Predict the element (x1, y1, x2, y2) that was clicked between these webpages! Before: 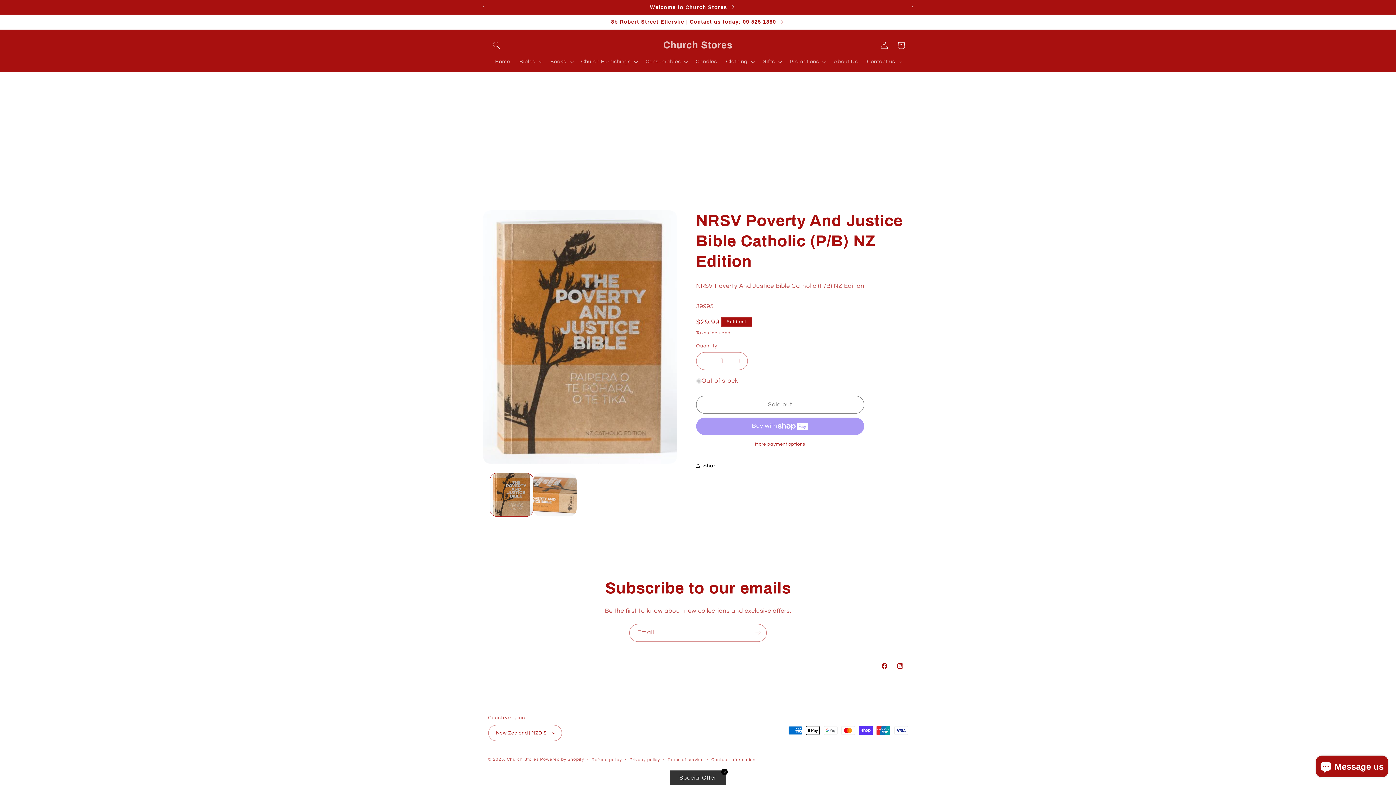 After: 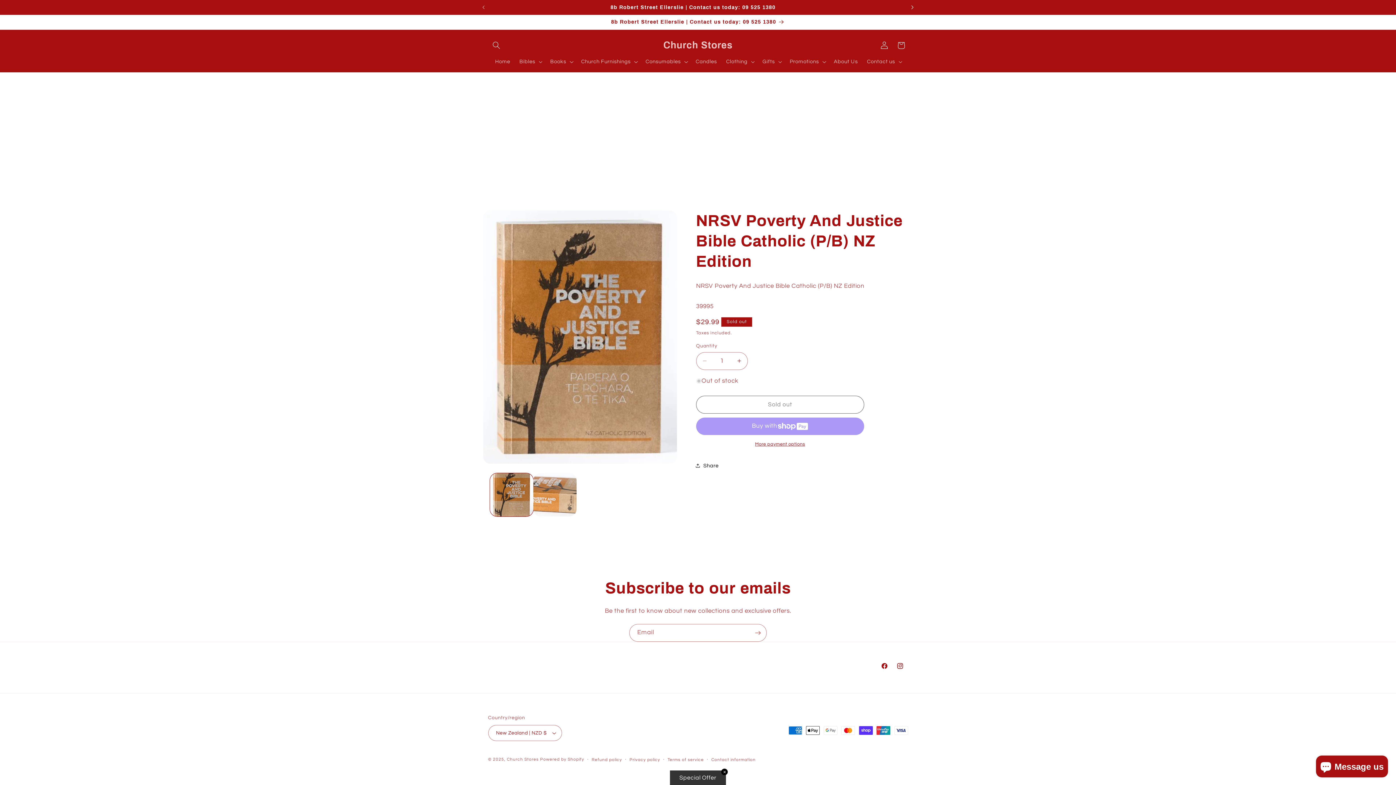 Action: bbox: (904, 0, 920, 14) label: Next announcement